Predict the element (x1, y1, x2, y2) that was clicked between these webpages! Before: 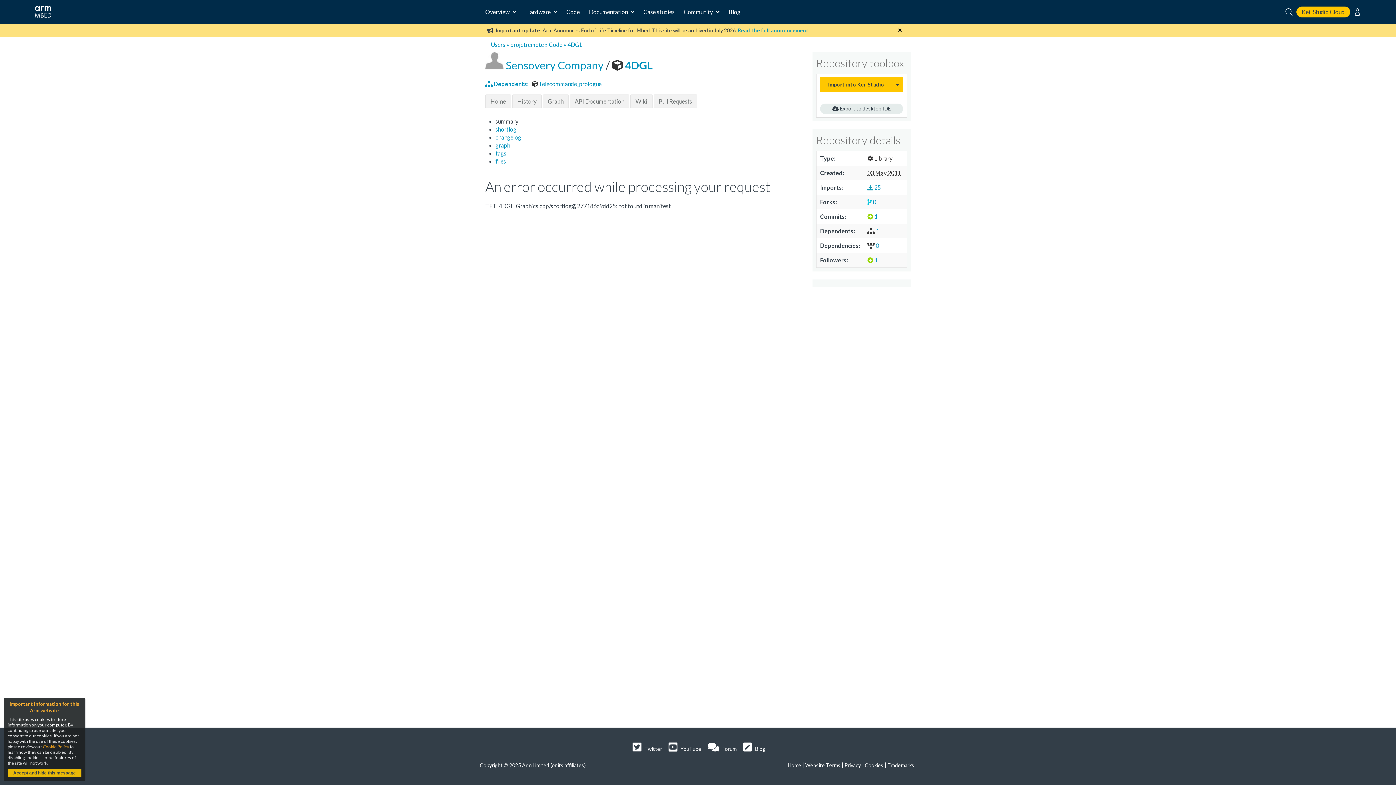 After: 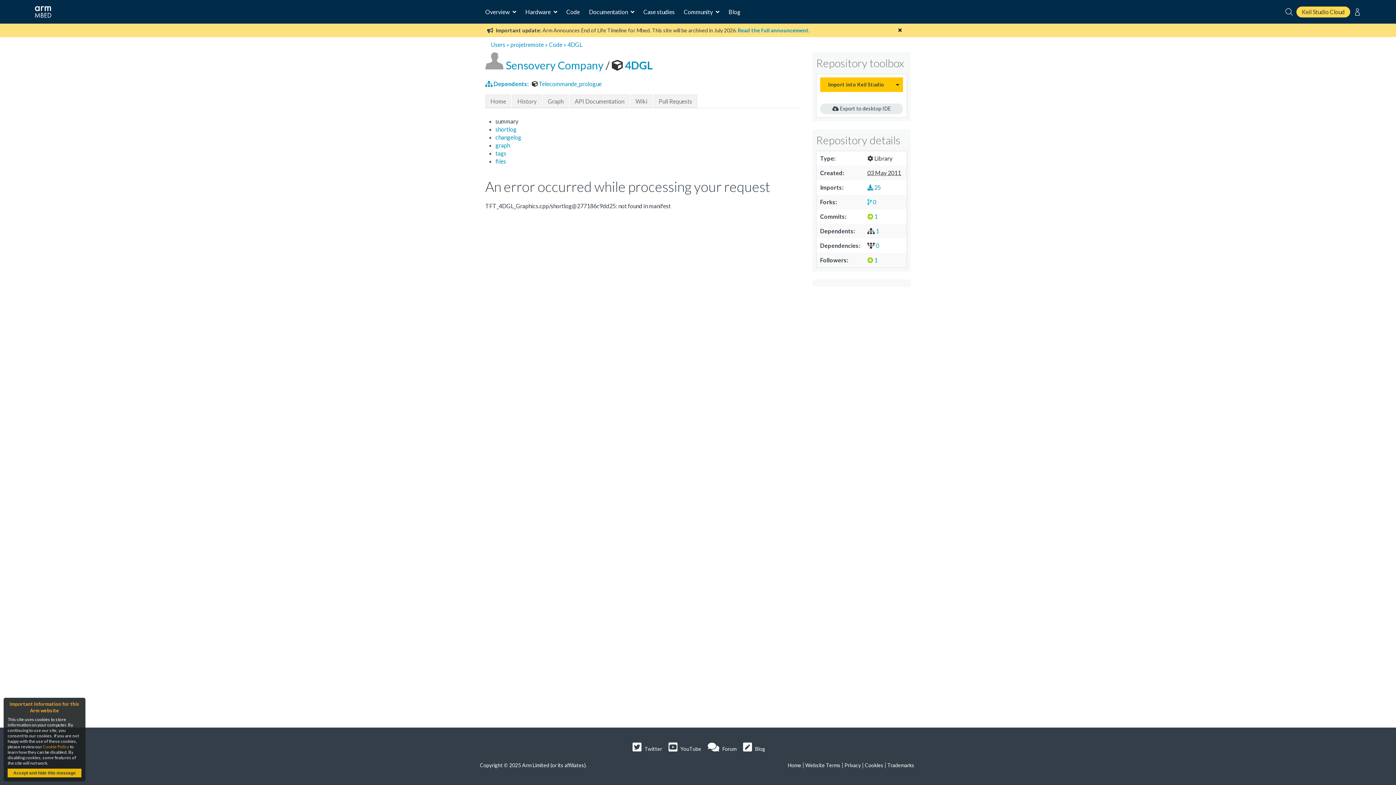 Action: bbox: (1296, 6, 1350, 17) label: Keil Studio Cloud